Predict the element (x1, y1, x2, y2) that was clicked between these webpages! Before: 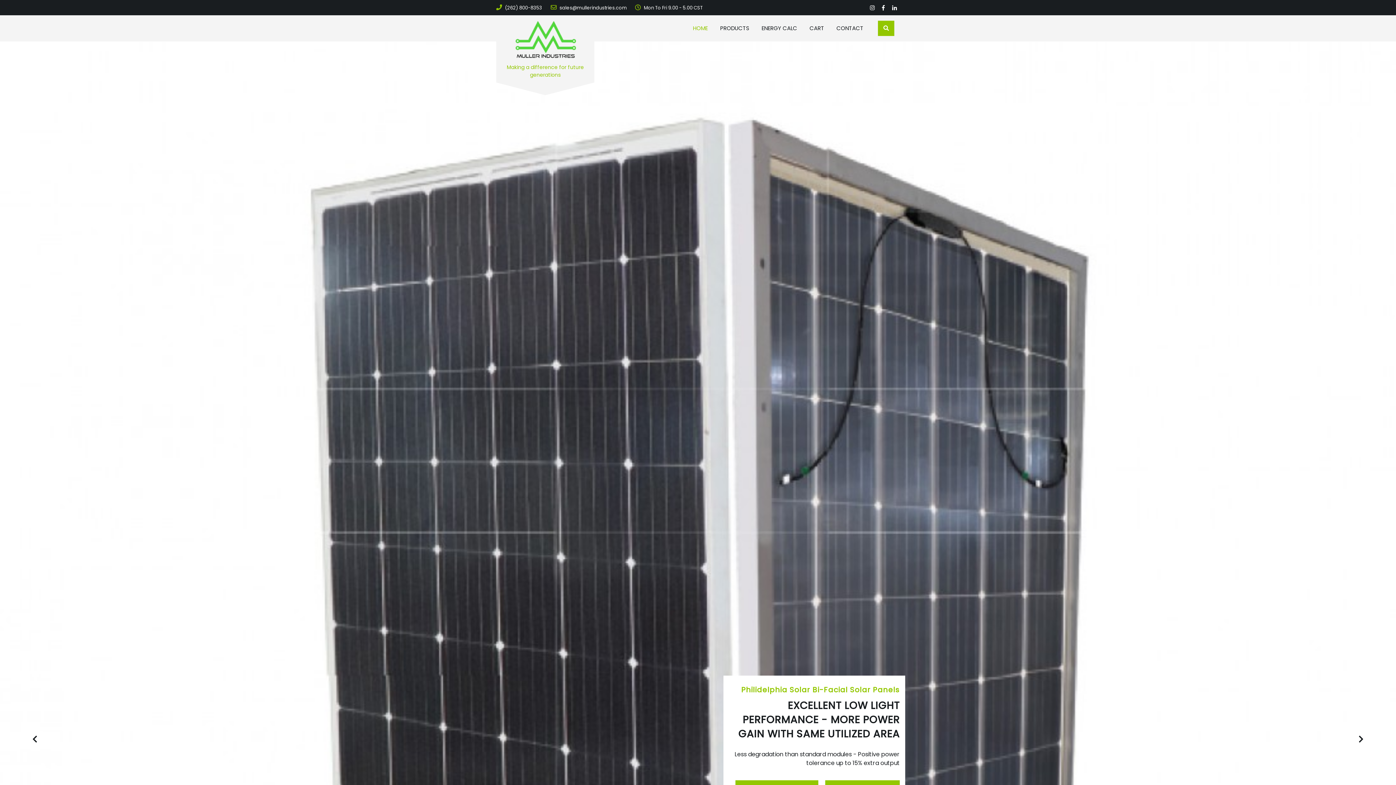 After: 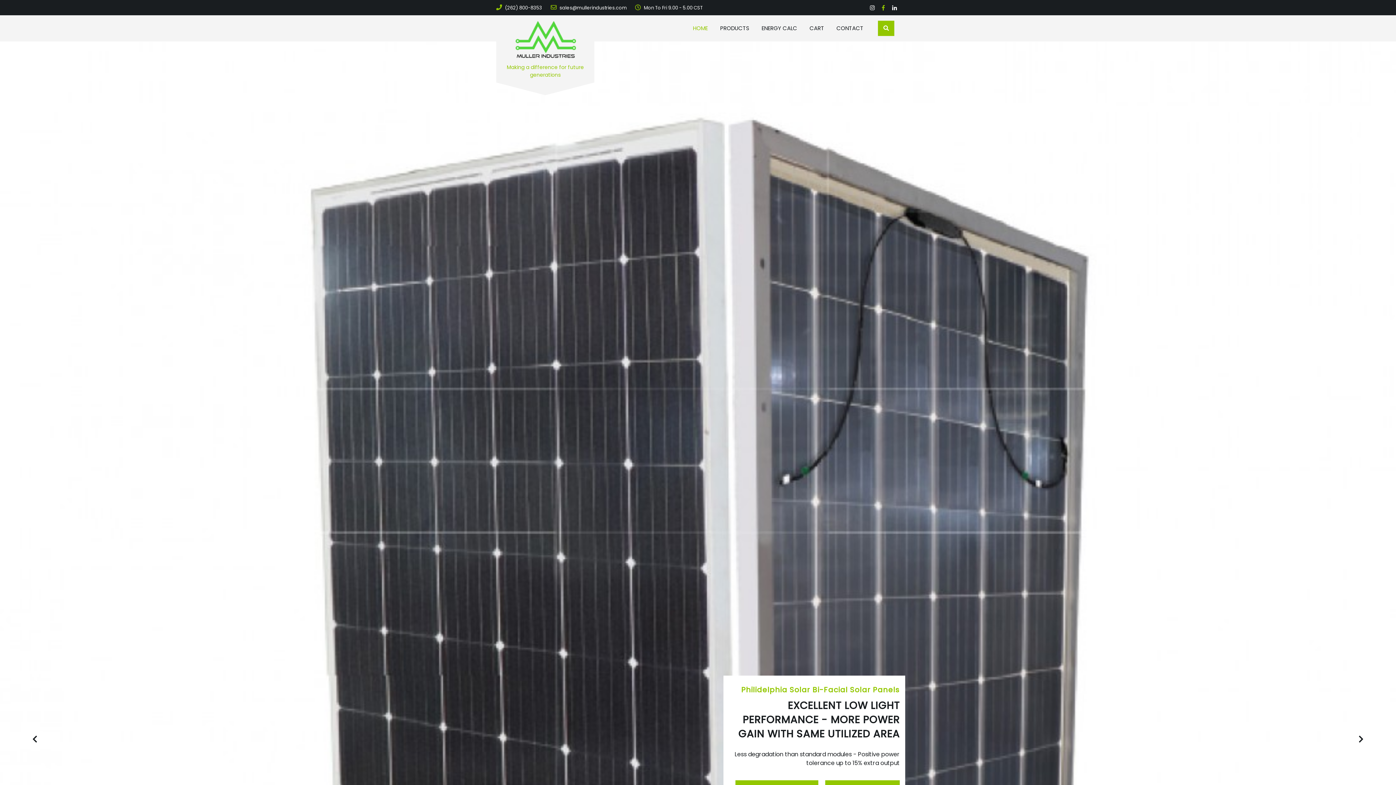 Action: bbox: (882, 3, 885, 11)